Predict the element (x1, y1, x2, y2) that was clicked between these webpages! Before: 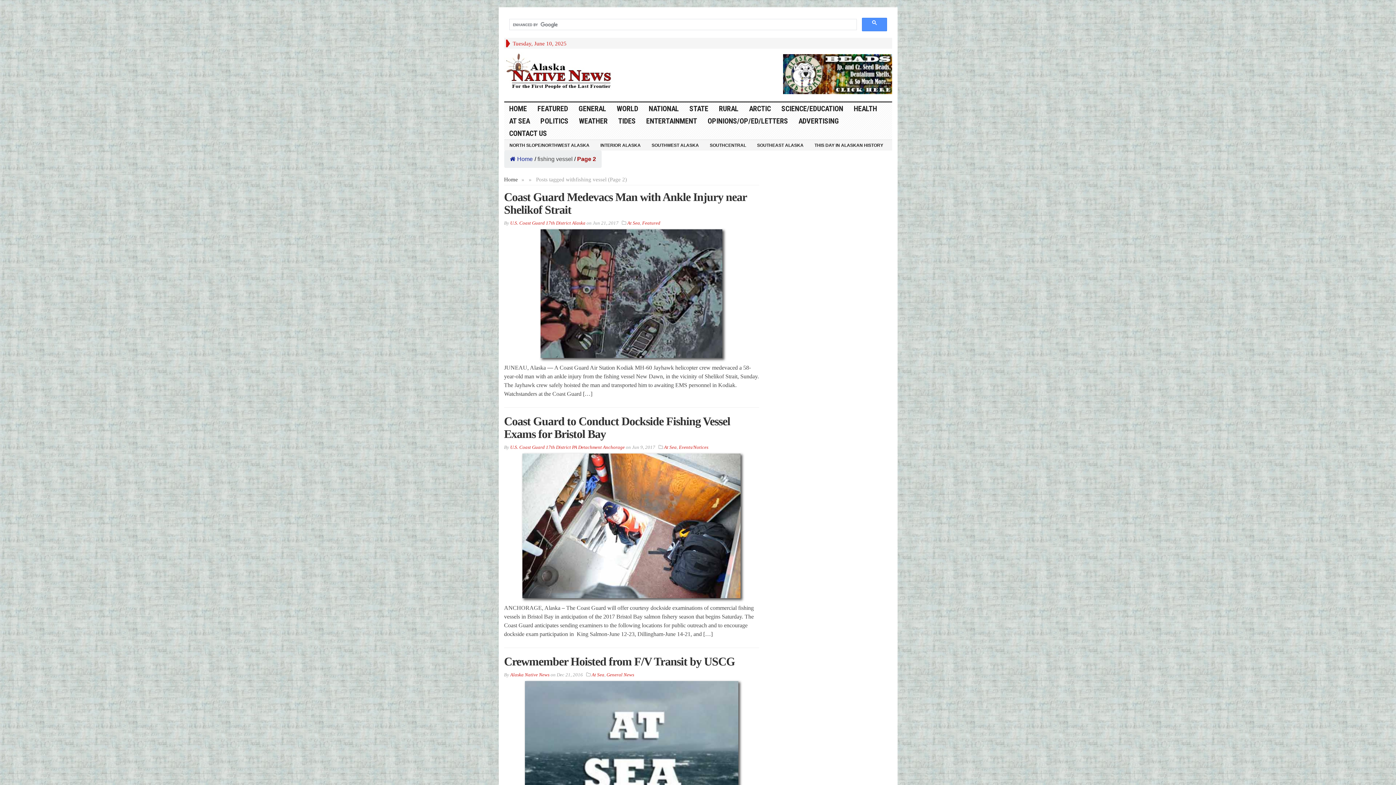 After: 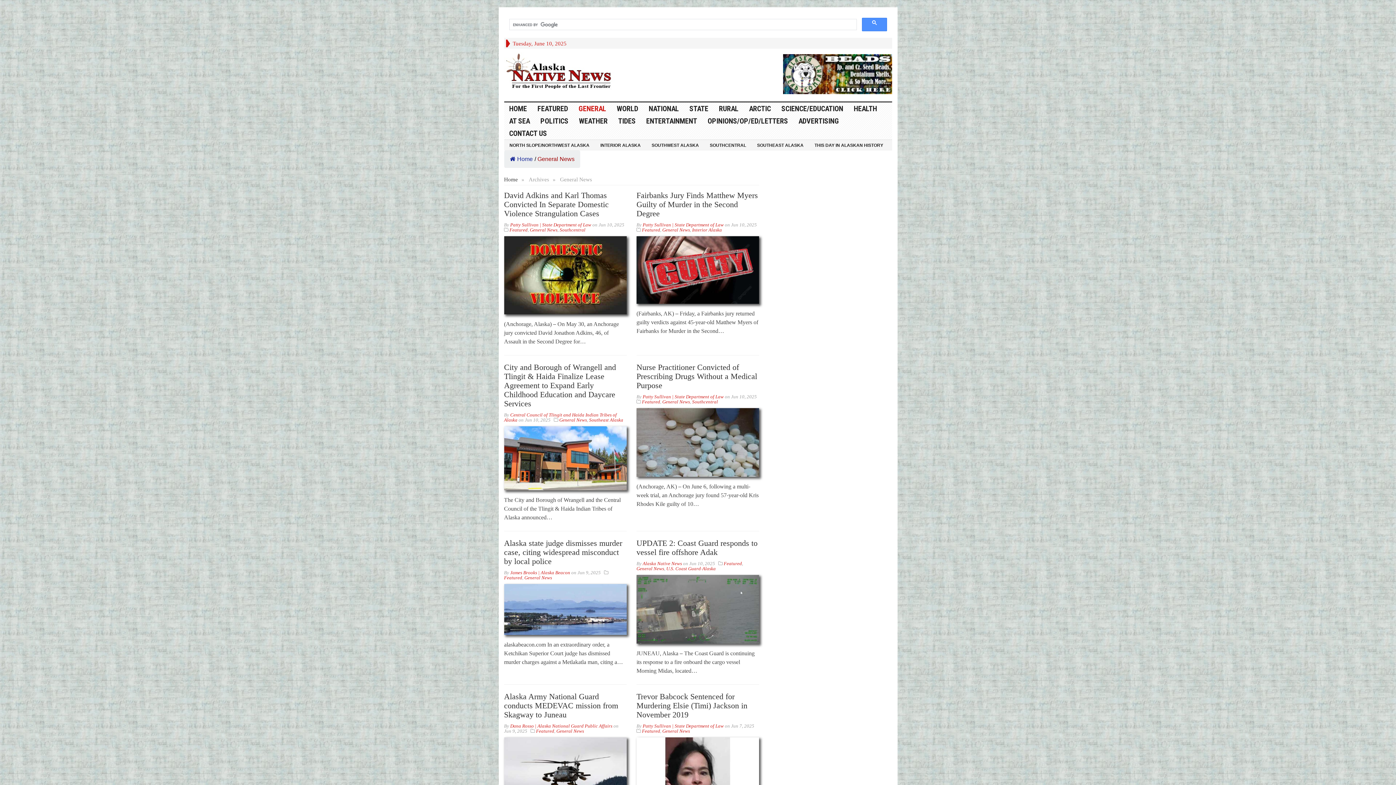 Action: bbox: (606, 672, 634, 677) label: General News